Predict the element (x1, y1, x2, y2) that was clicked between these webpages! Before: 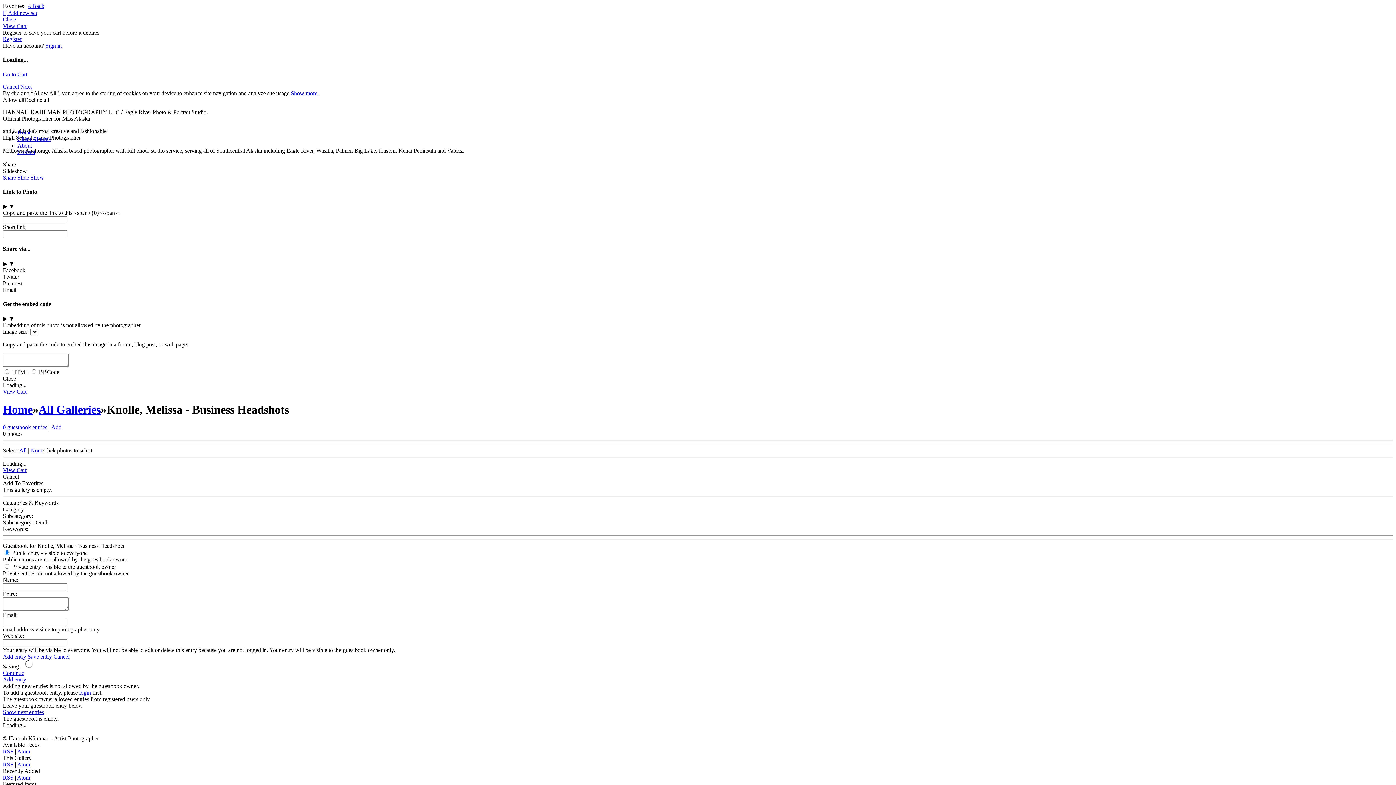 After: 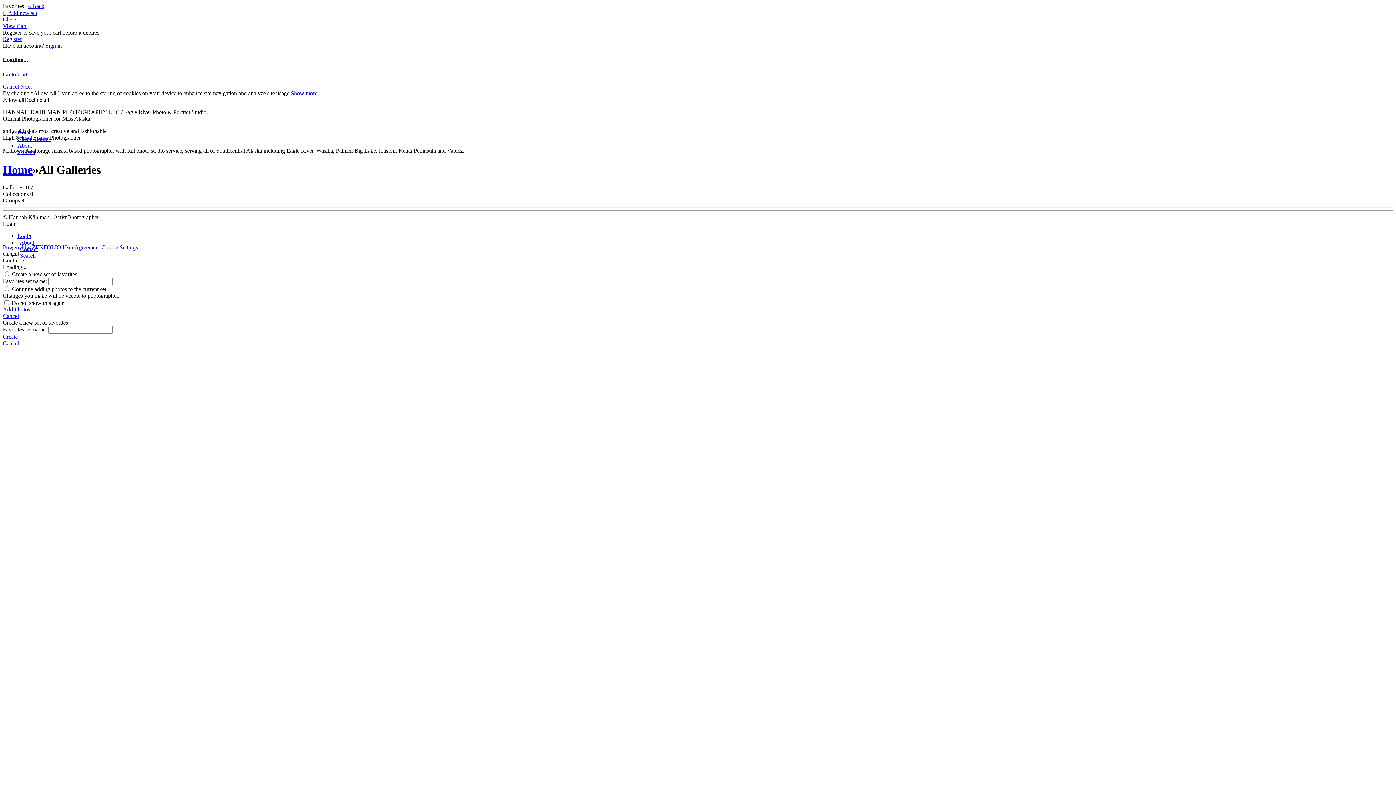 Action: bbox: (38, 403, 100, 416) label: All Galleries